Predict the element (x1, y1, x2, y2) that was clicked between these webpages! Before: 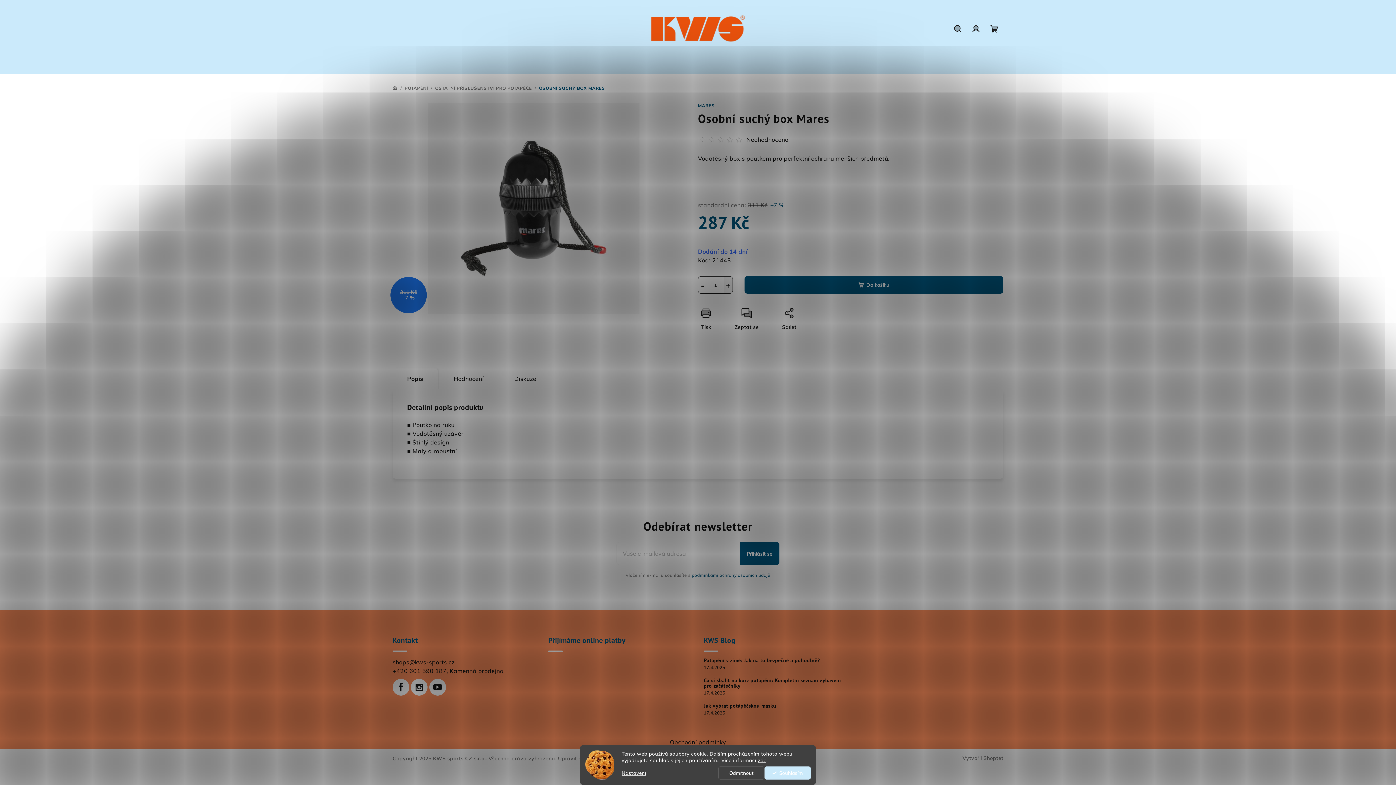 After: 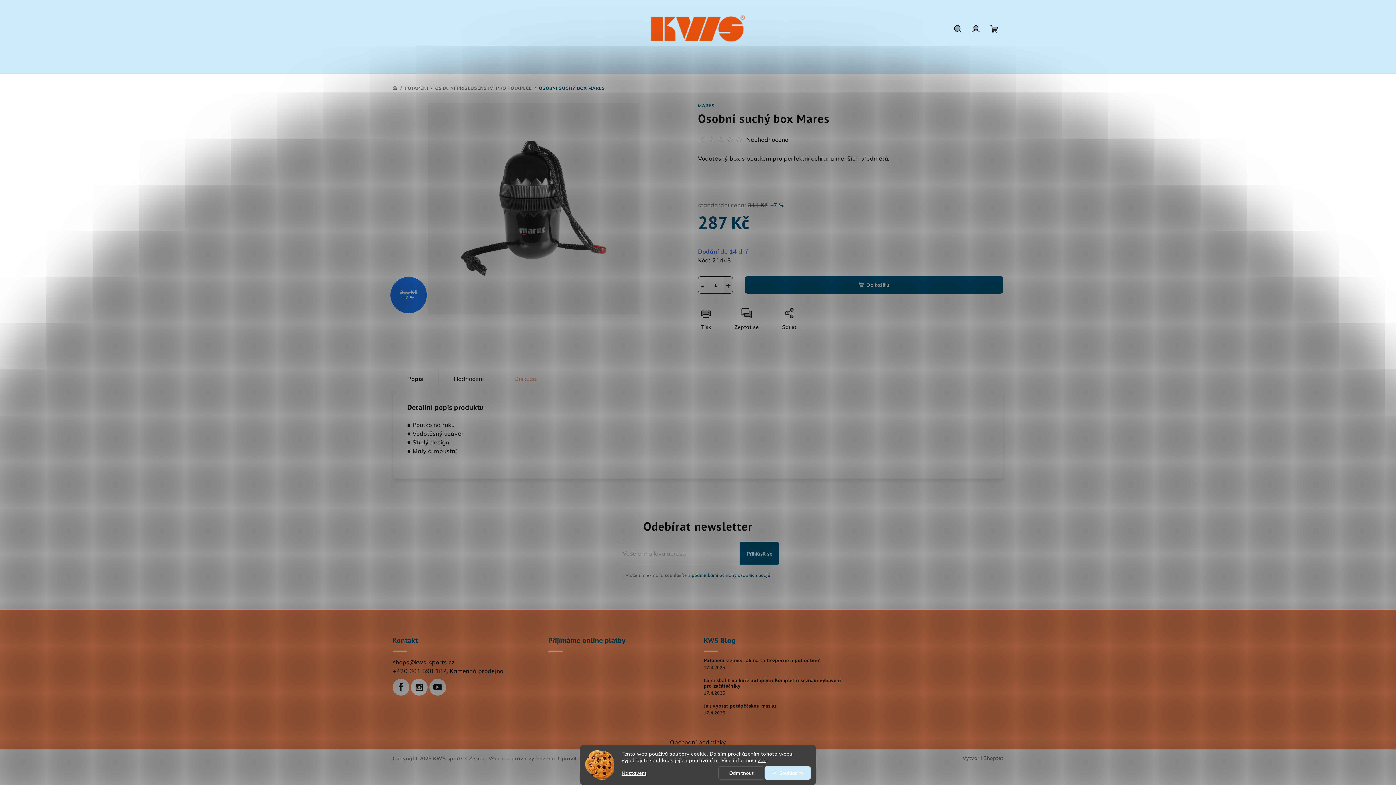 Action: label: Diskuze bbox: (499, 368, 551, 392)